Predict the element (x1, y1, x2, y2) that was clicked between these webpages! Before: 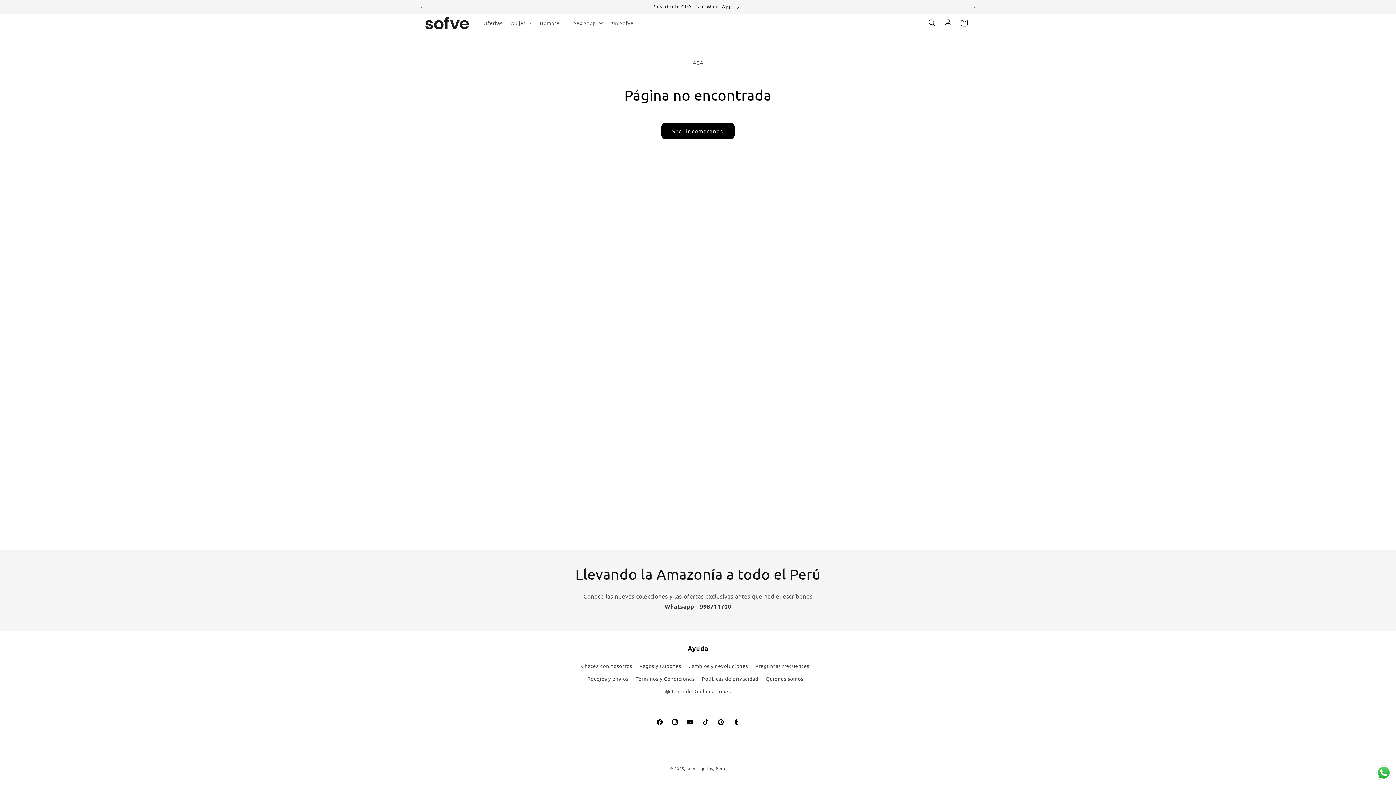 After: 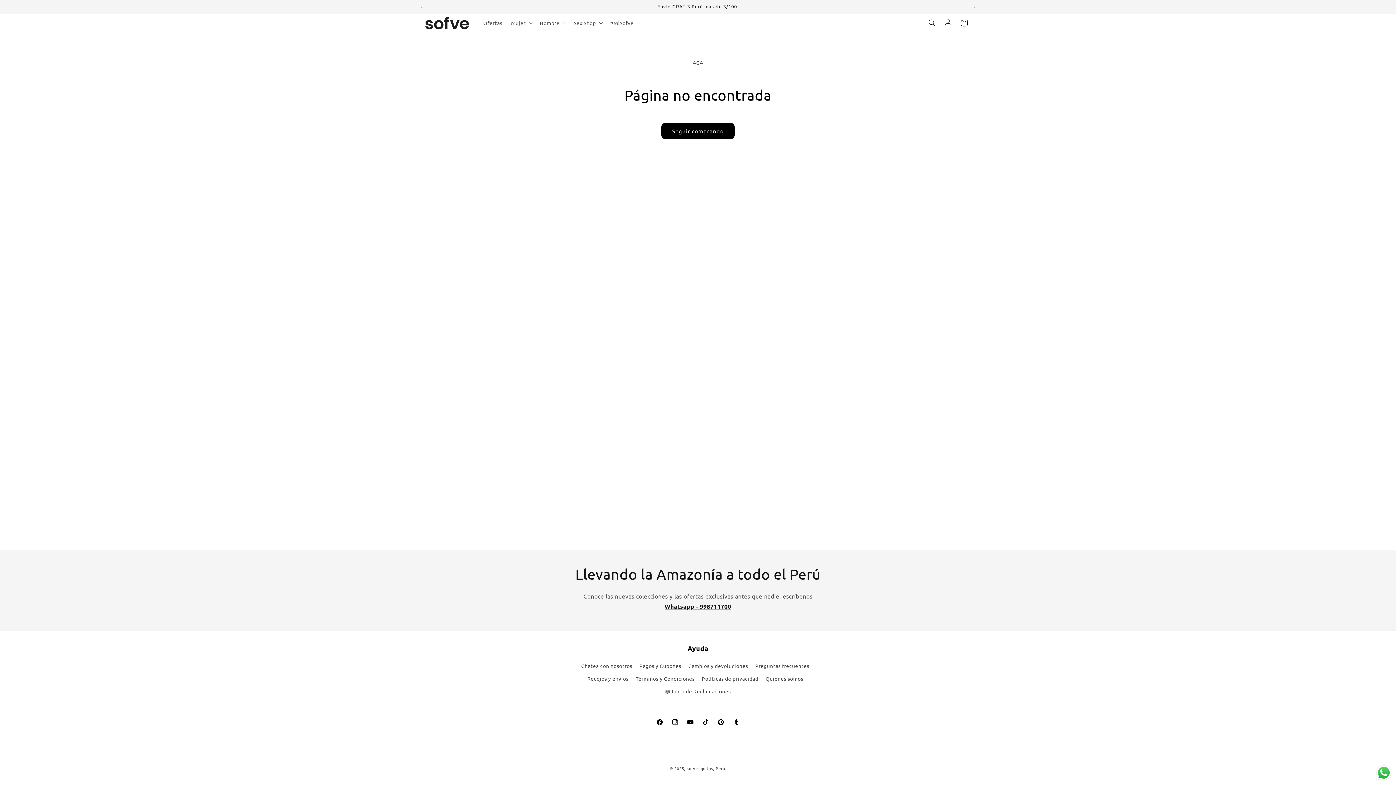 Action: bbox: (664, 602, 731, 610) label: Whatsapp - 998711700